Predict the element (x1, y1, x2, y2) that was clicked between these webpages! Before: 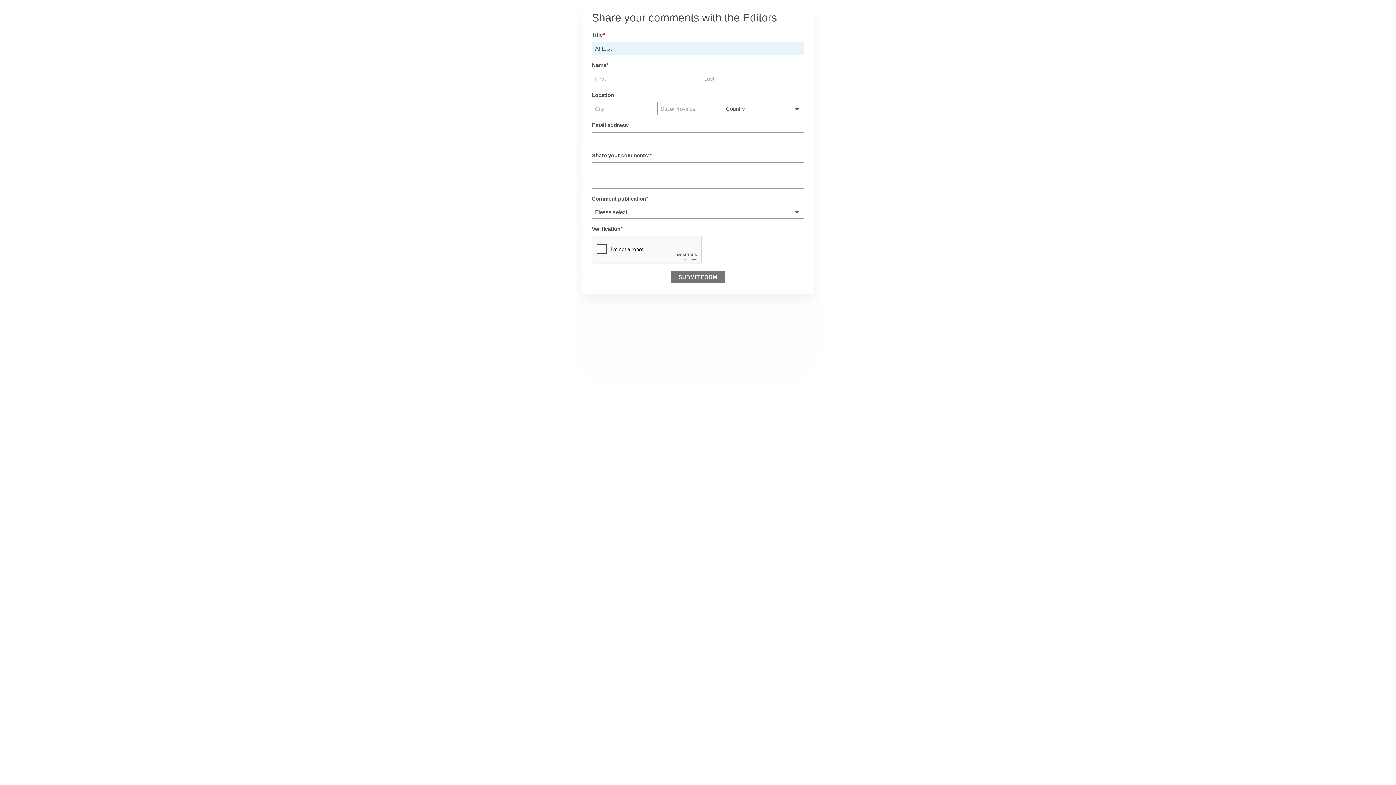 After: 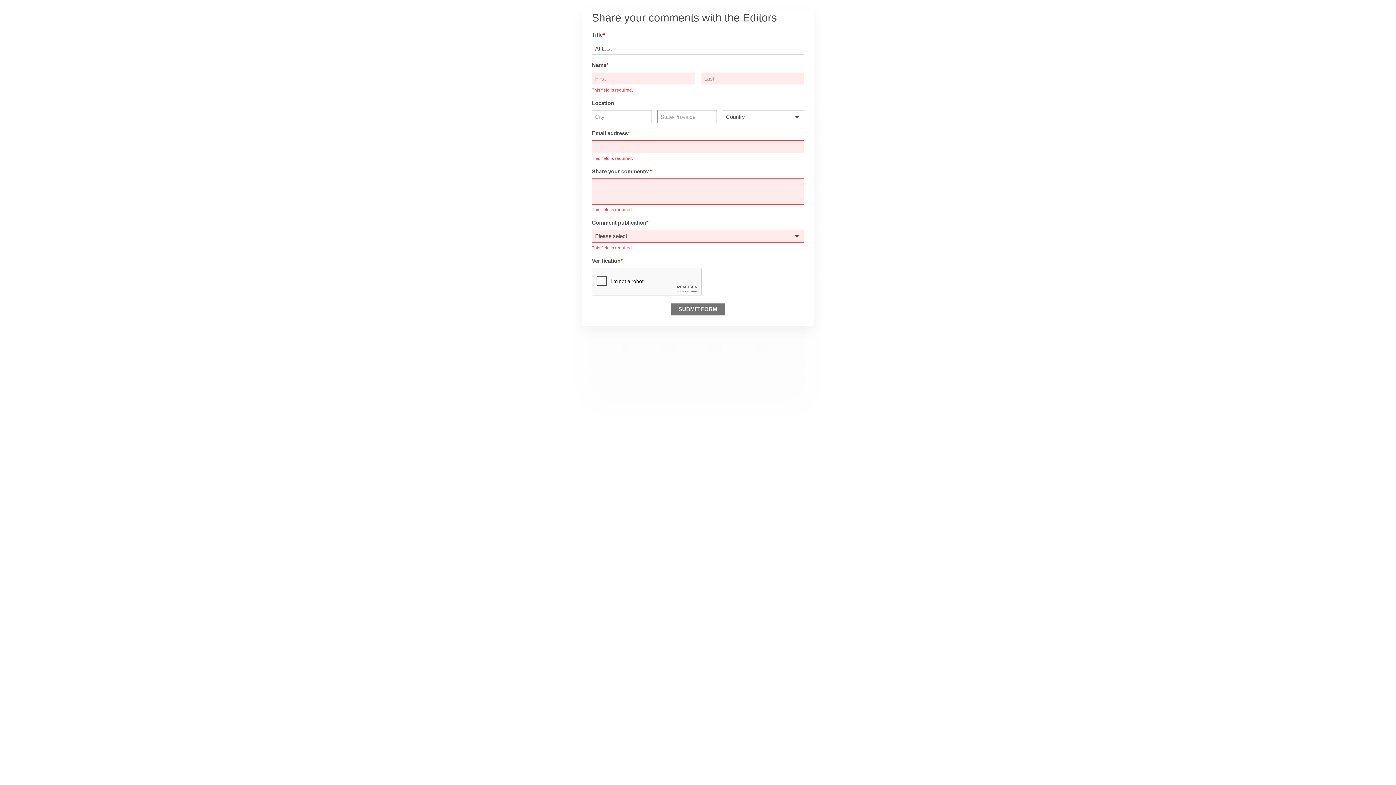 Action: bbox: (671, 271, 725, 283) label: SUBMIT FORM